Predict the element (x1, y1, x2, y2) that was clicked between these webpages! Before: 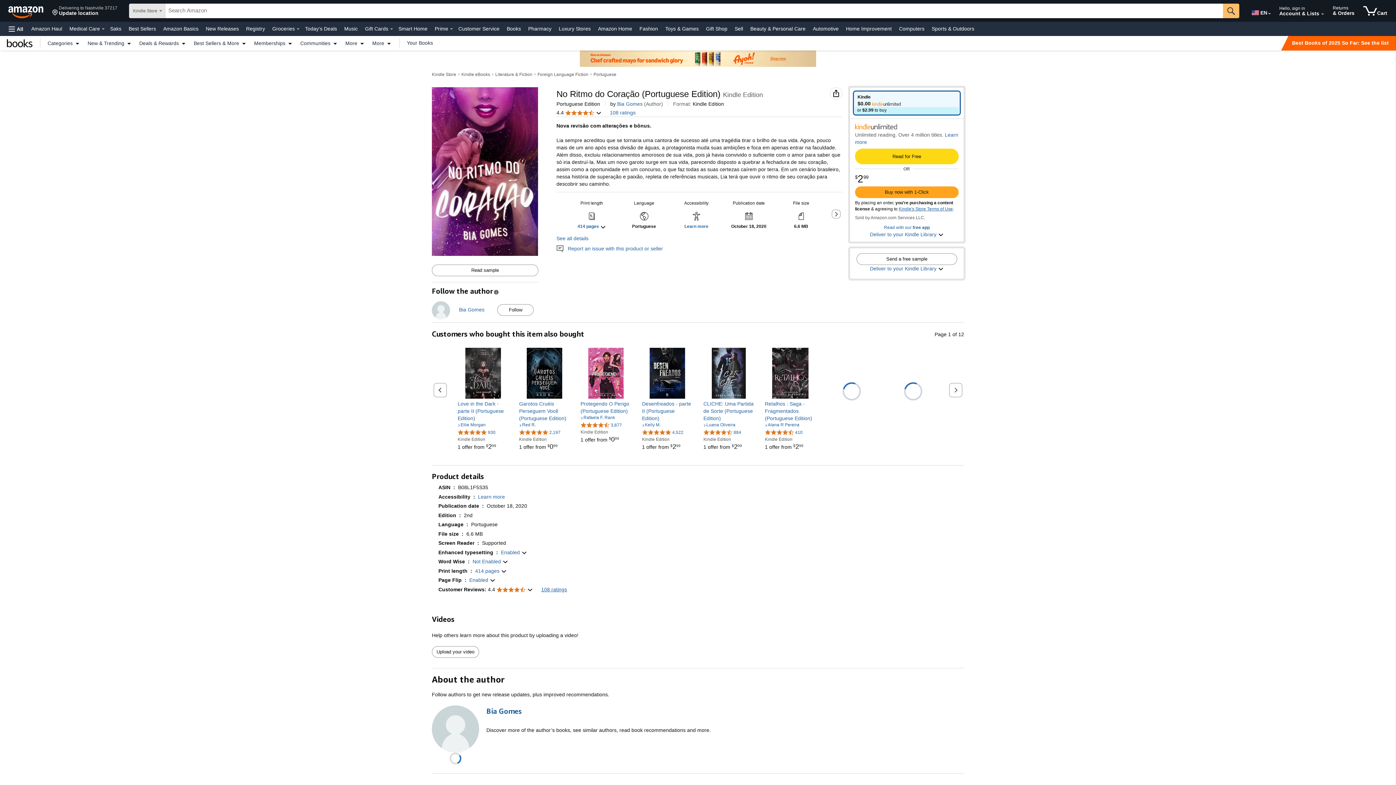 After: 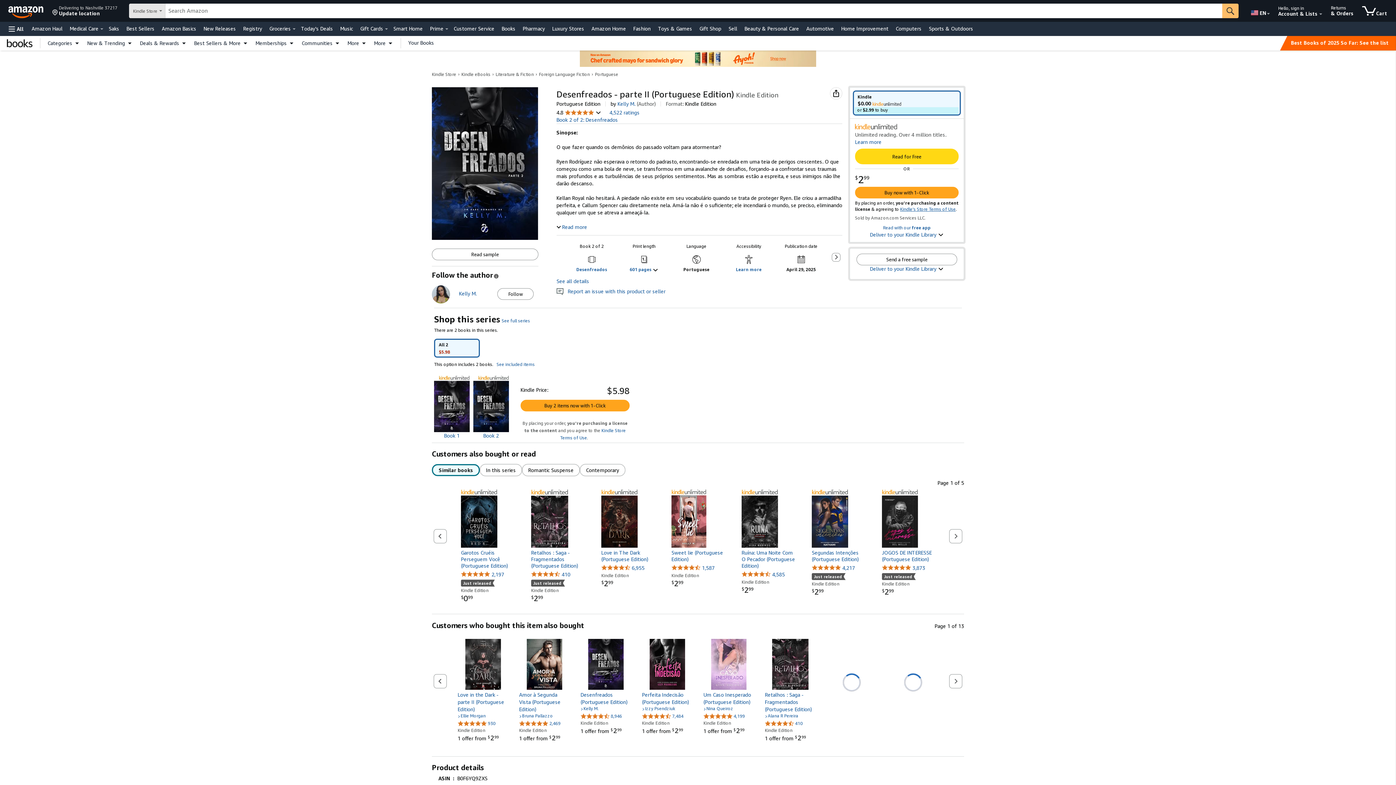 Action: label: 1 offer from 
$299
$2
99 bbox: (642, 444, 680, 450)